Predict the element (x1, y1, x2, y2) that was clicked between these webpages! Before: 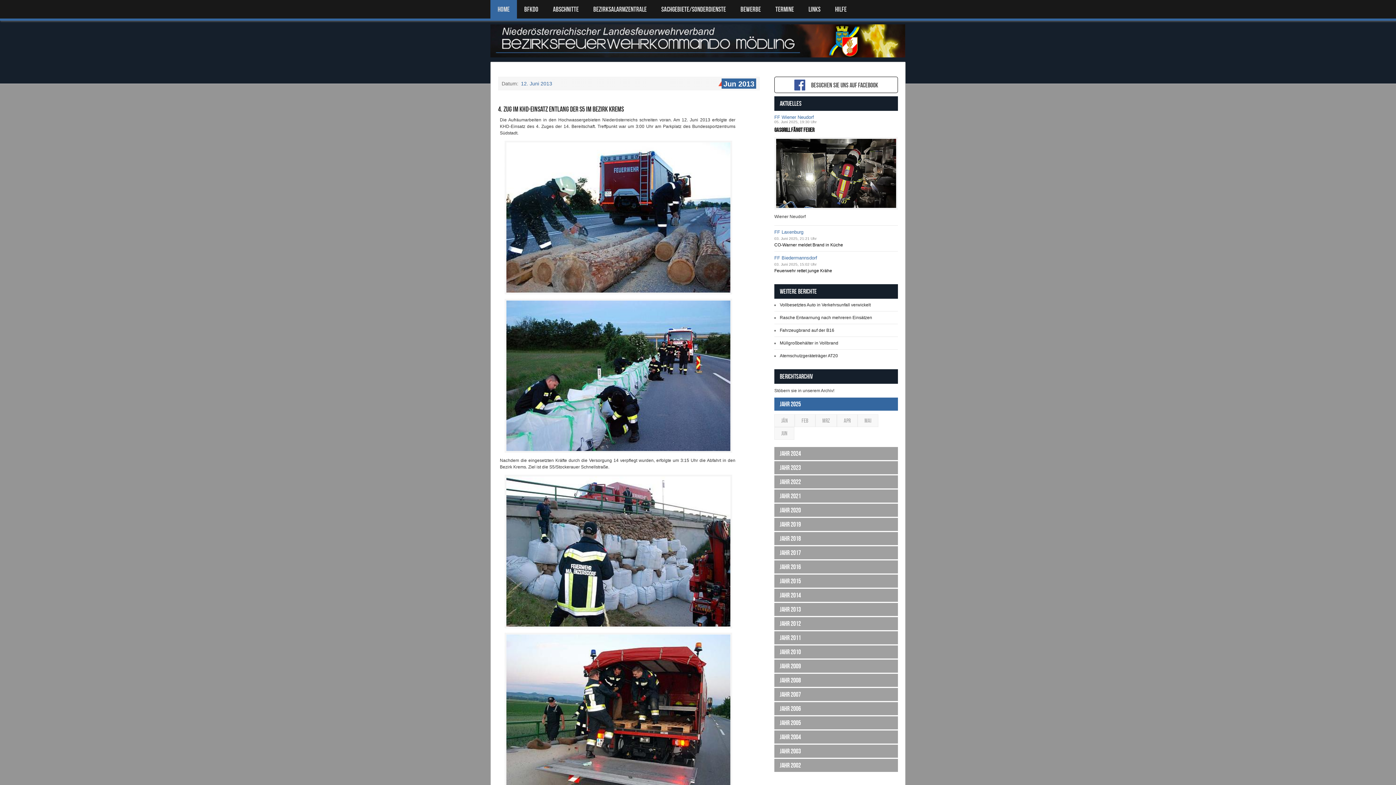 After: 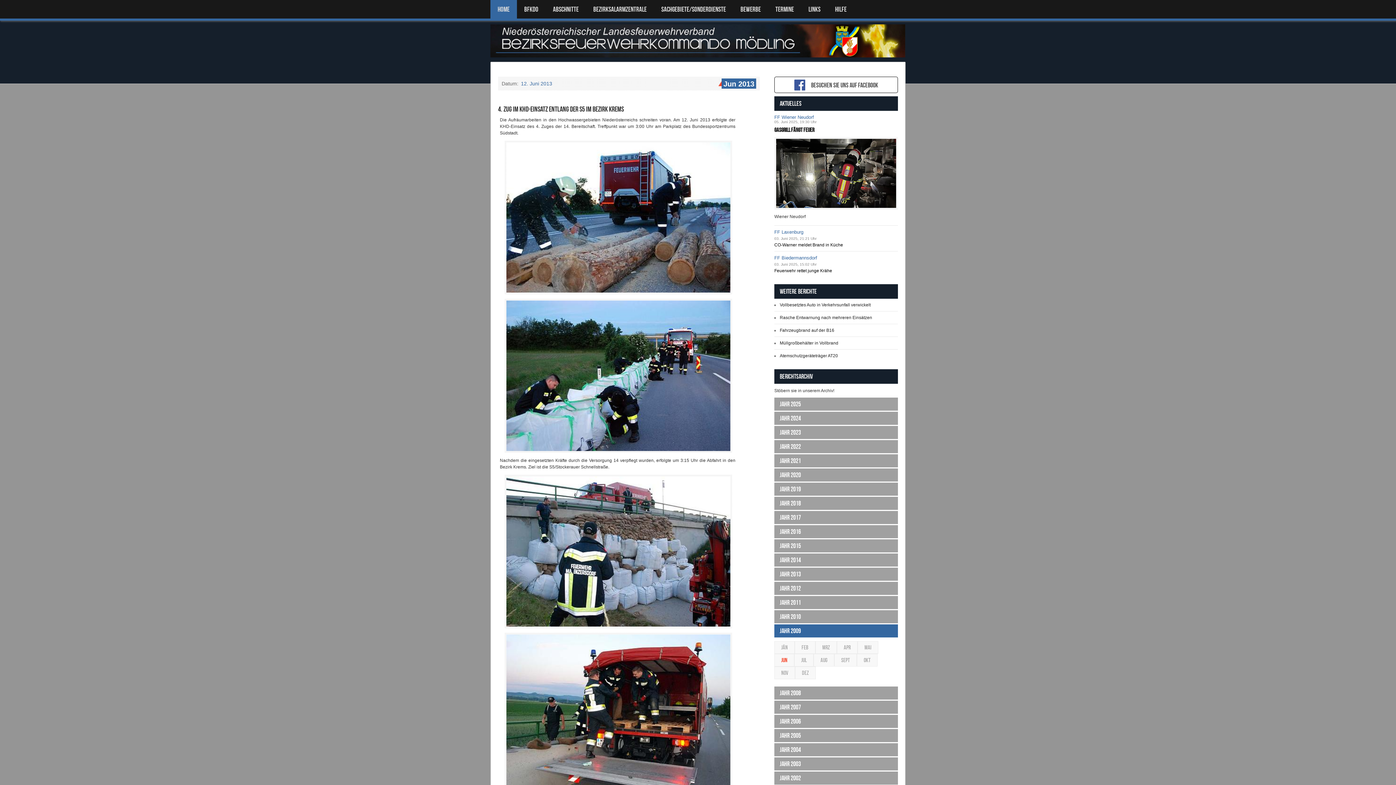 Action: label: Jahr 2009 bbox: (774, 660, 806, 673)